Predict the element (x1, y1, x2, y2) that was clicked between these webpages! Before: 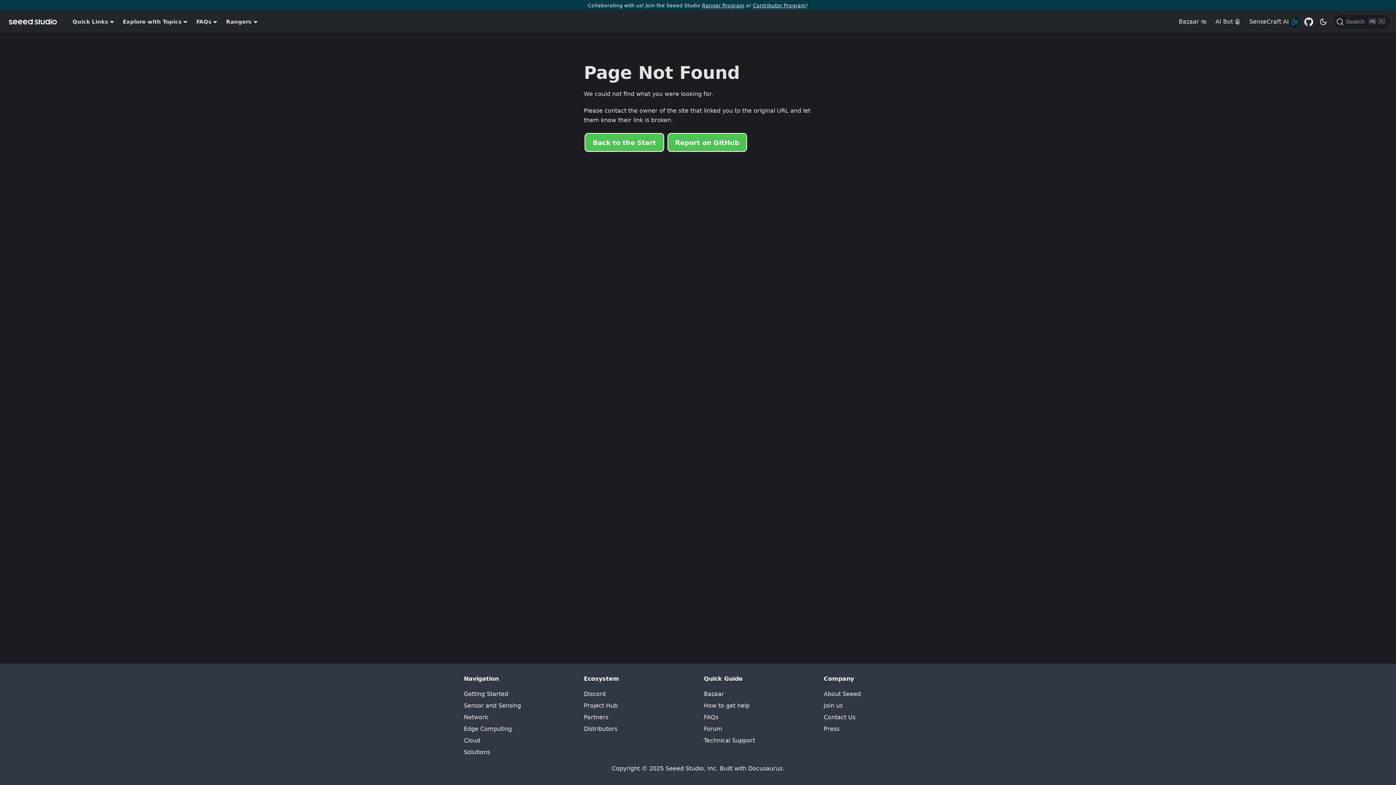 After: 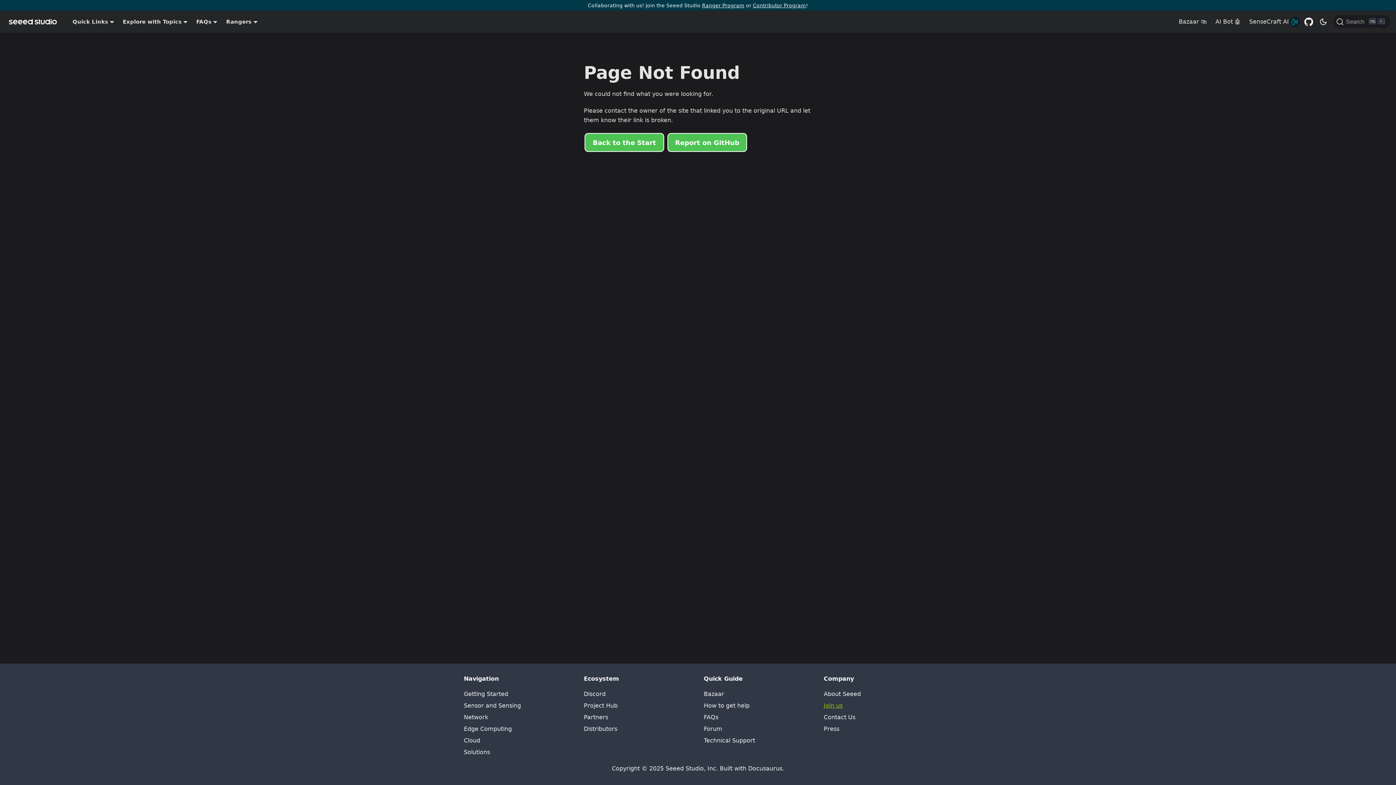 Action: bbox: (824, 702, 842, 709) label: Join us